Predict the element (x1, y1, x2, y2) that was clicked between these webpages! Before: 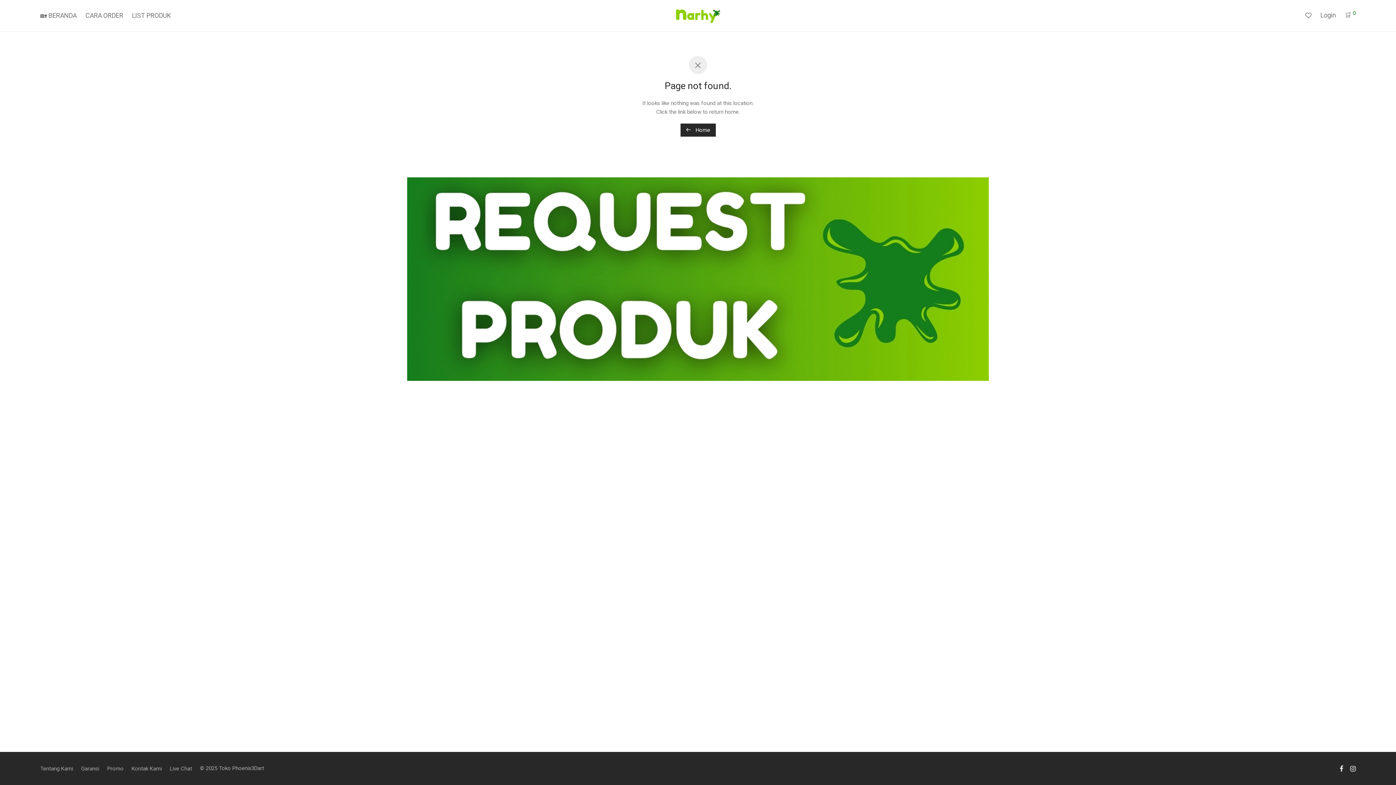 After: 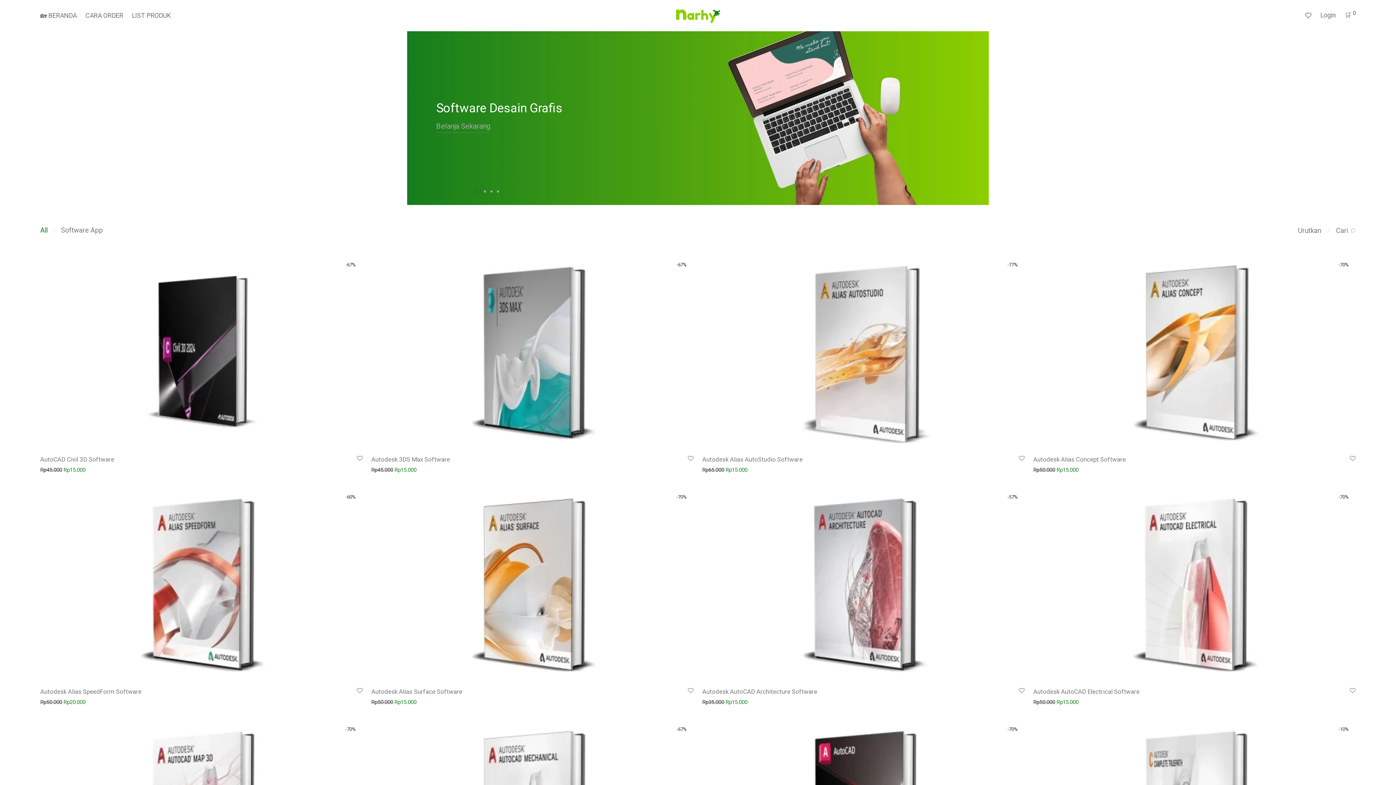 Action: bbox: (675, 6, 720, 24)